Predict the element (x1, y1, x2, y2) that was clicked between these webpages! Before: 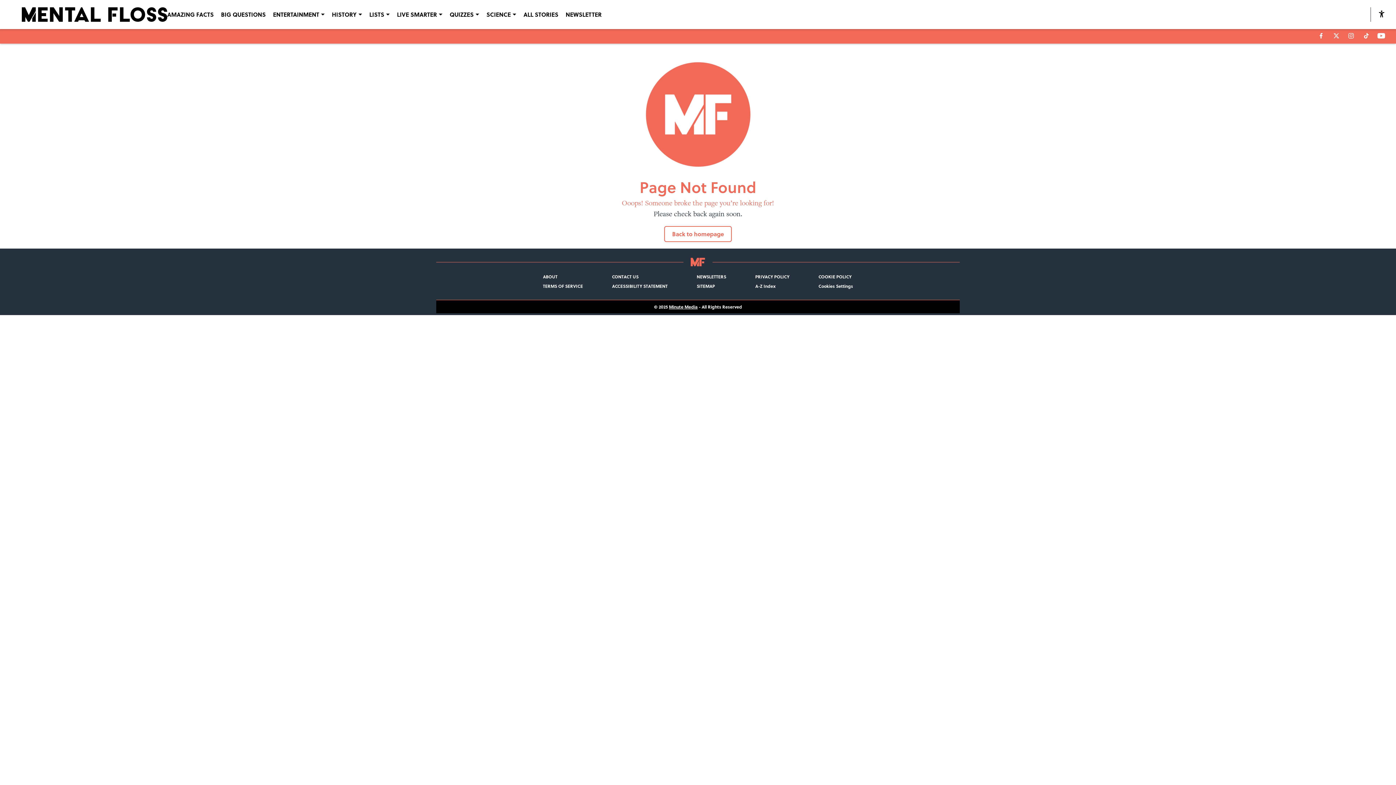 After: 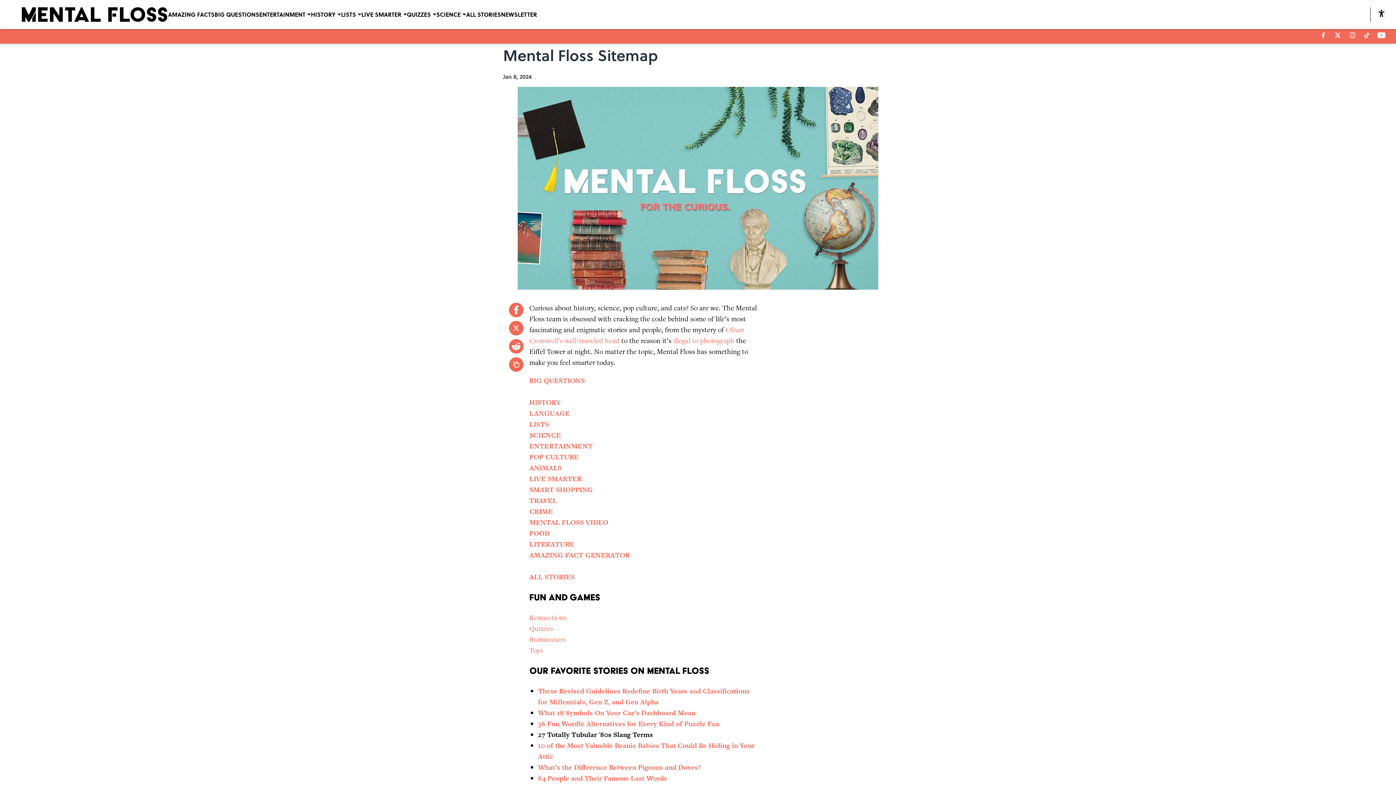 Action: bbox: (696, 283, 715, 289) label: SITEMAP